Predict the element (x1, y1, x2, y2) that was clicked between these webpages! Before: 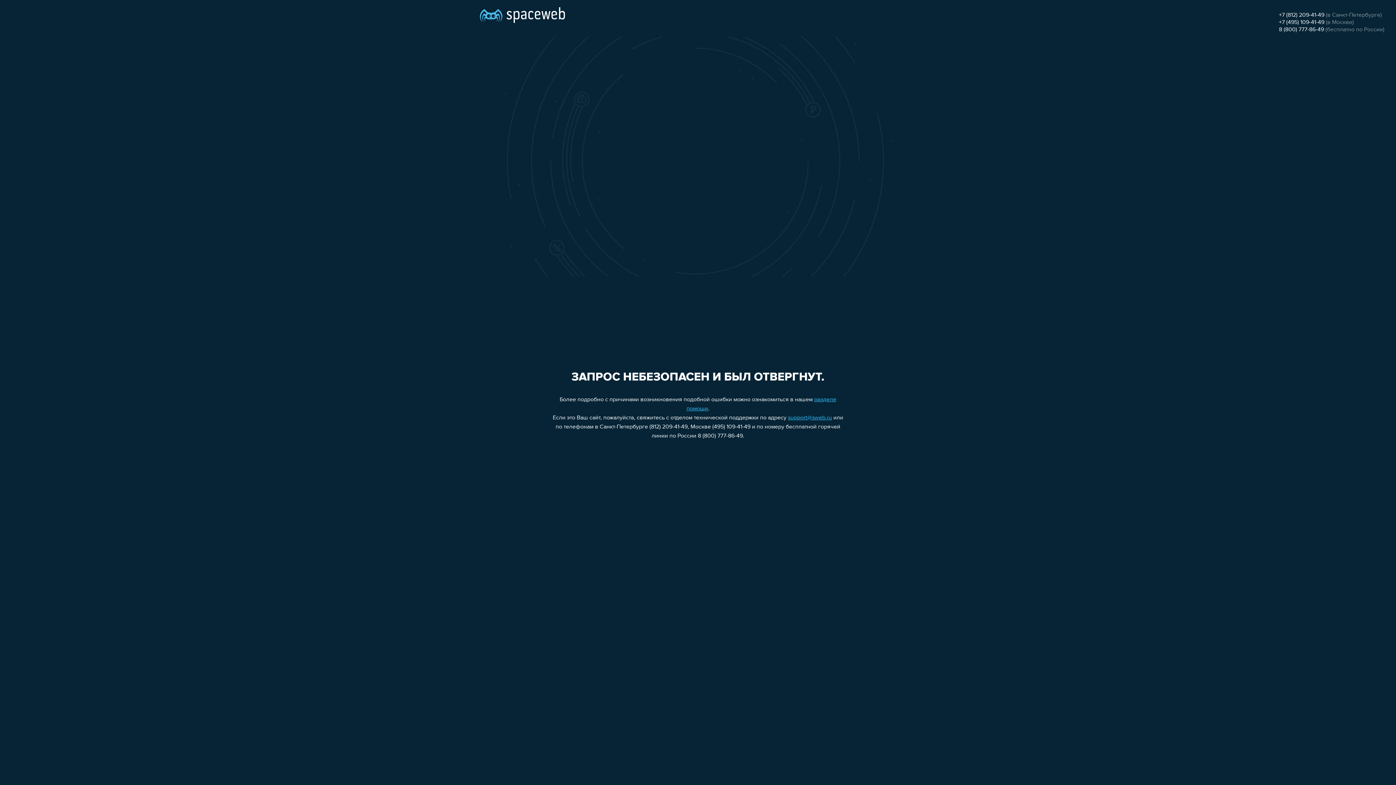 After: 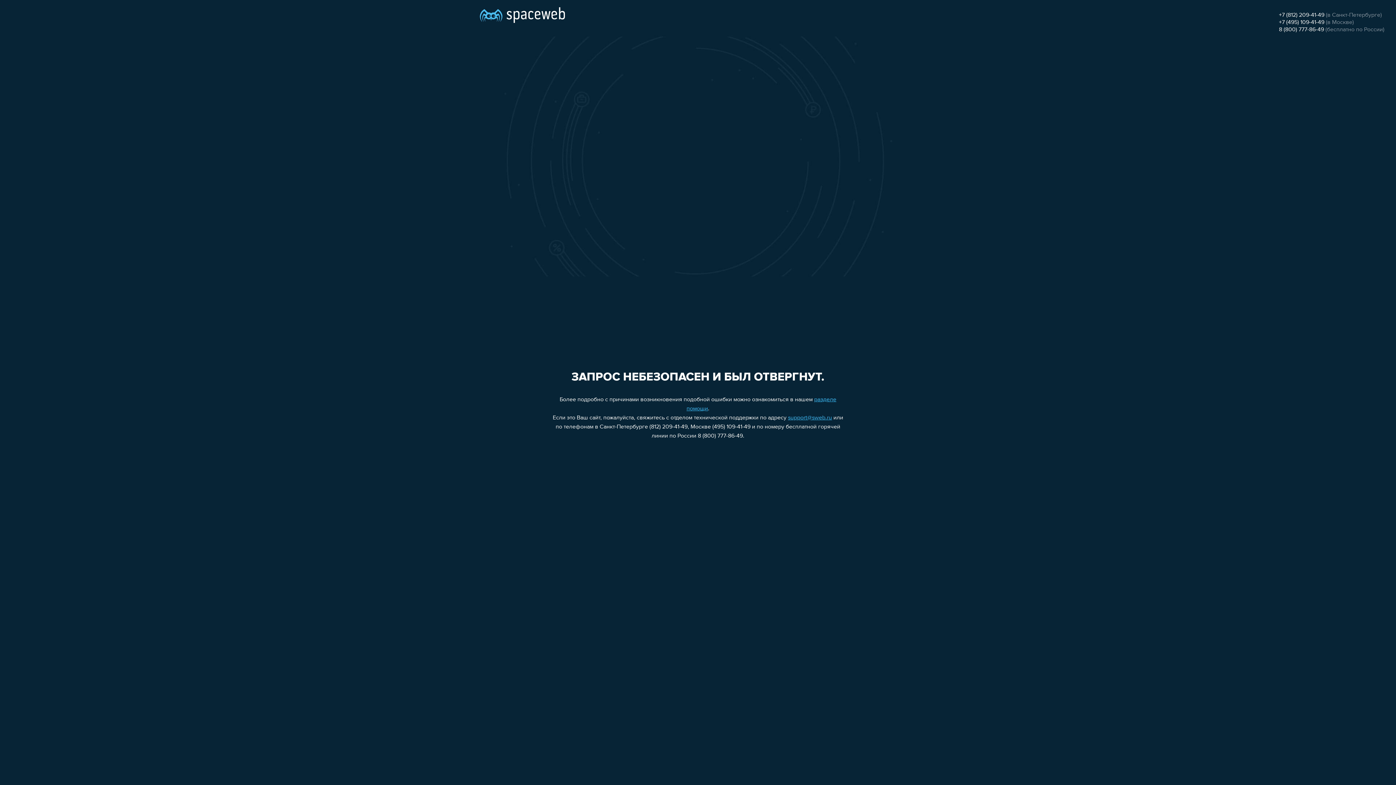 Action: label: +7 (812) 209-41-49 bbox: (1279, 12, 1324, 18)